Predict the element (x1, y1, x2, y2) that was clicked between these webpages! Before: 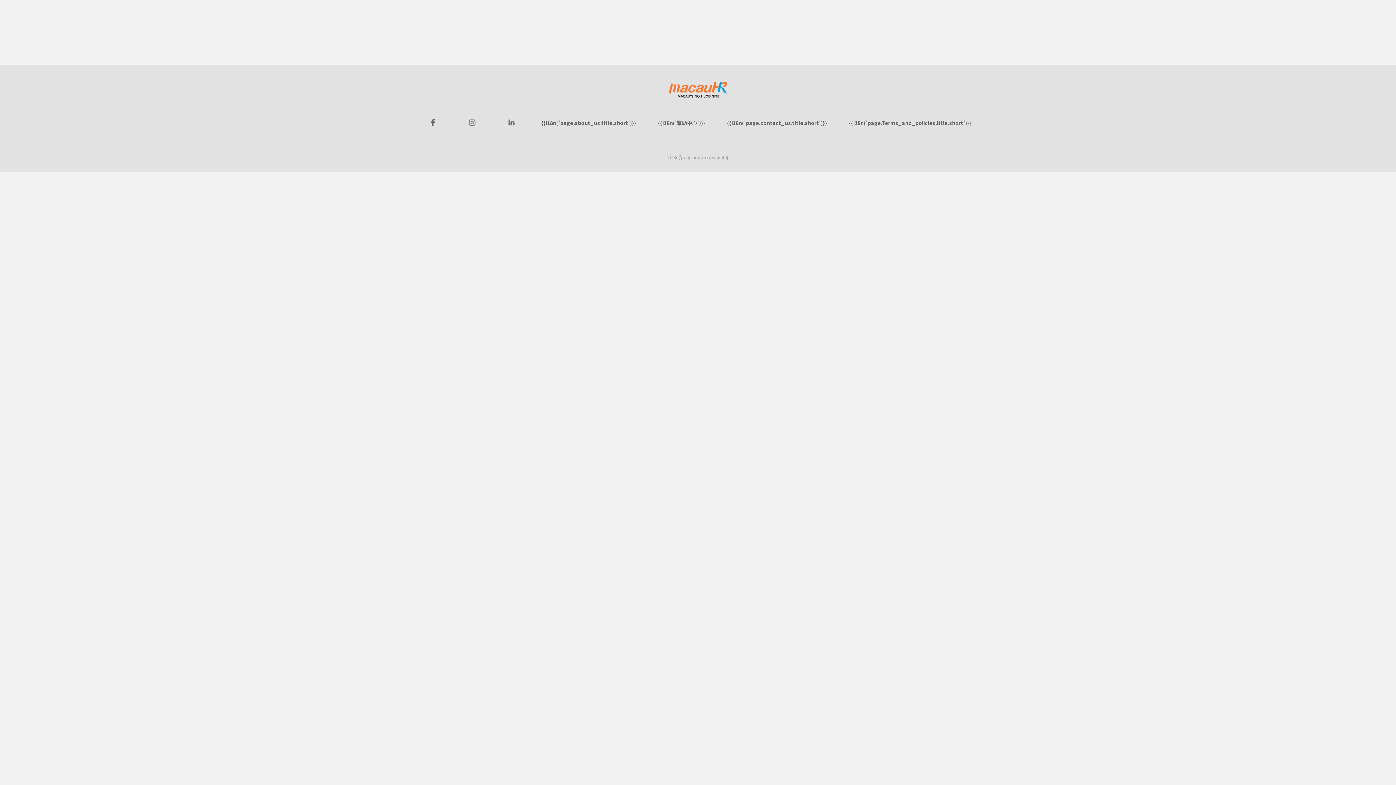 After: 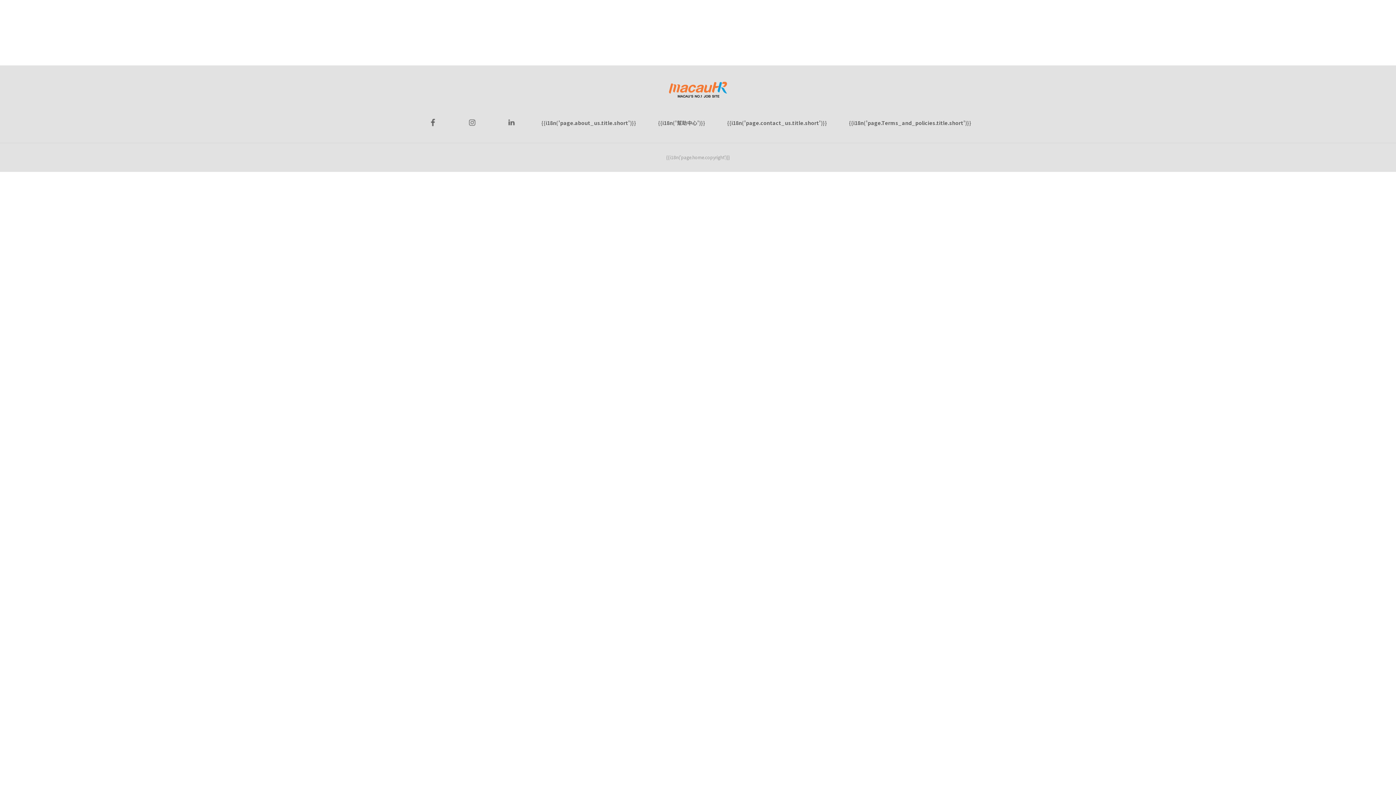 Action: bbox: (669, 91, 727, 99)